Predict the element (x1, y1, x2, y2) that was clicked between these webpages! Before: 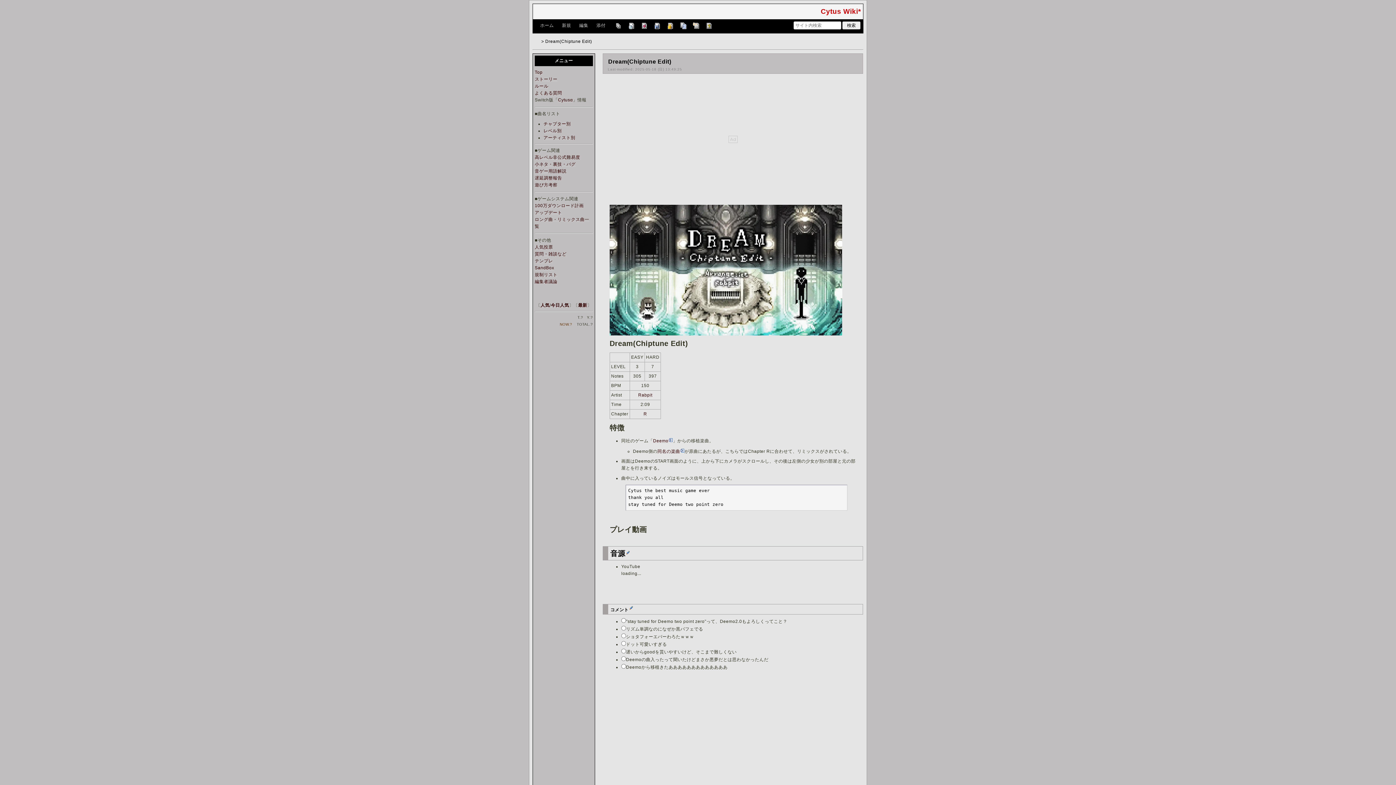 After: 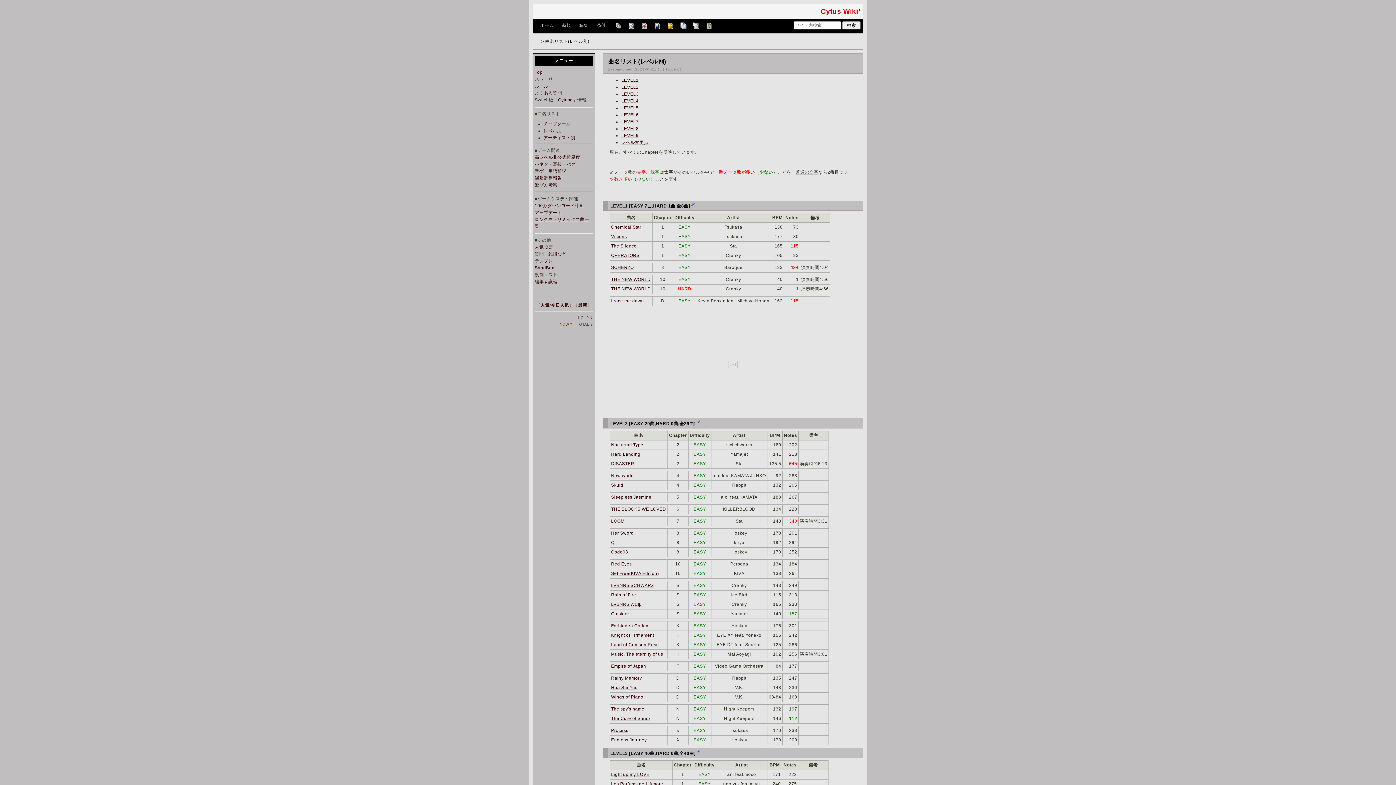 Action: label: レベル別 bbox: (543, 128, 561, 133)